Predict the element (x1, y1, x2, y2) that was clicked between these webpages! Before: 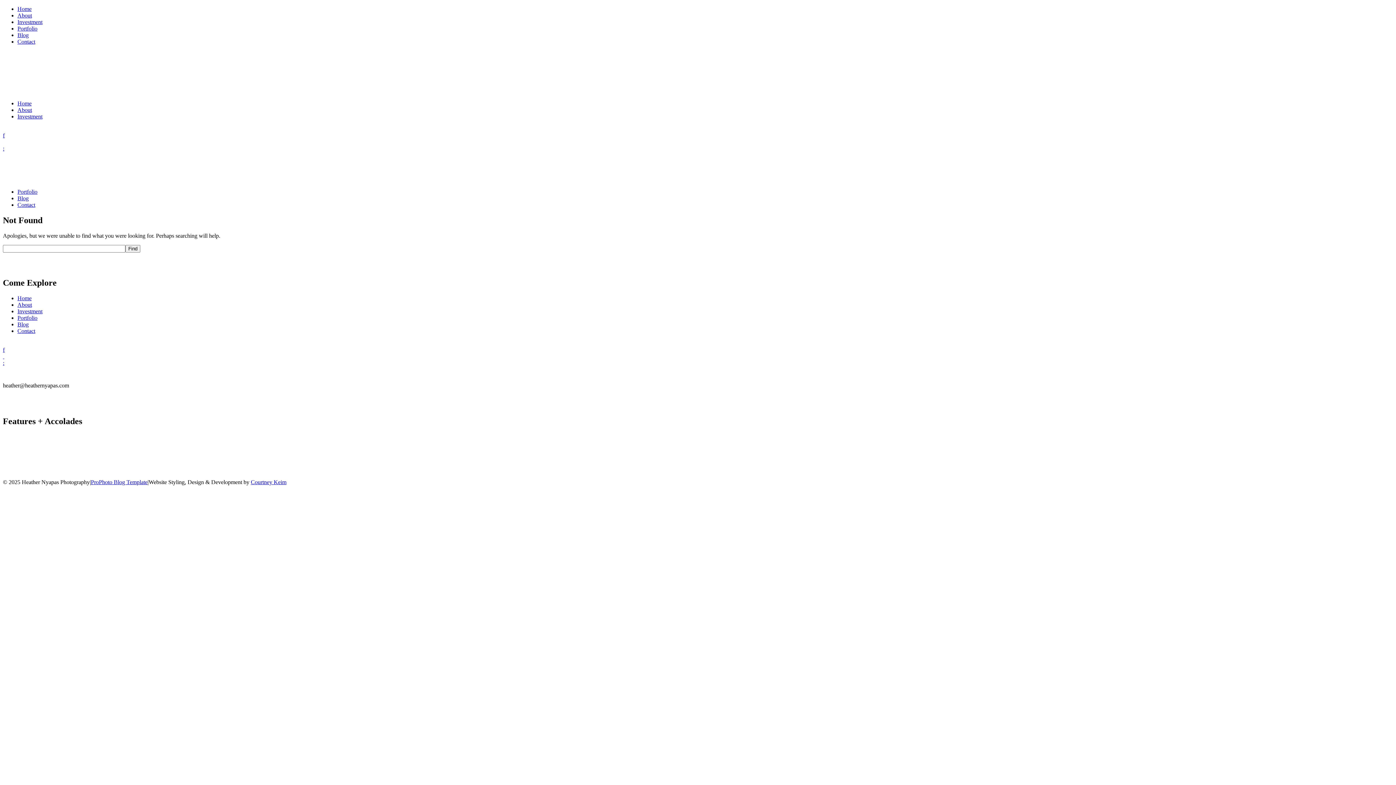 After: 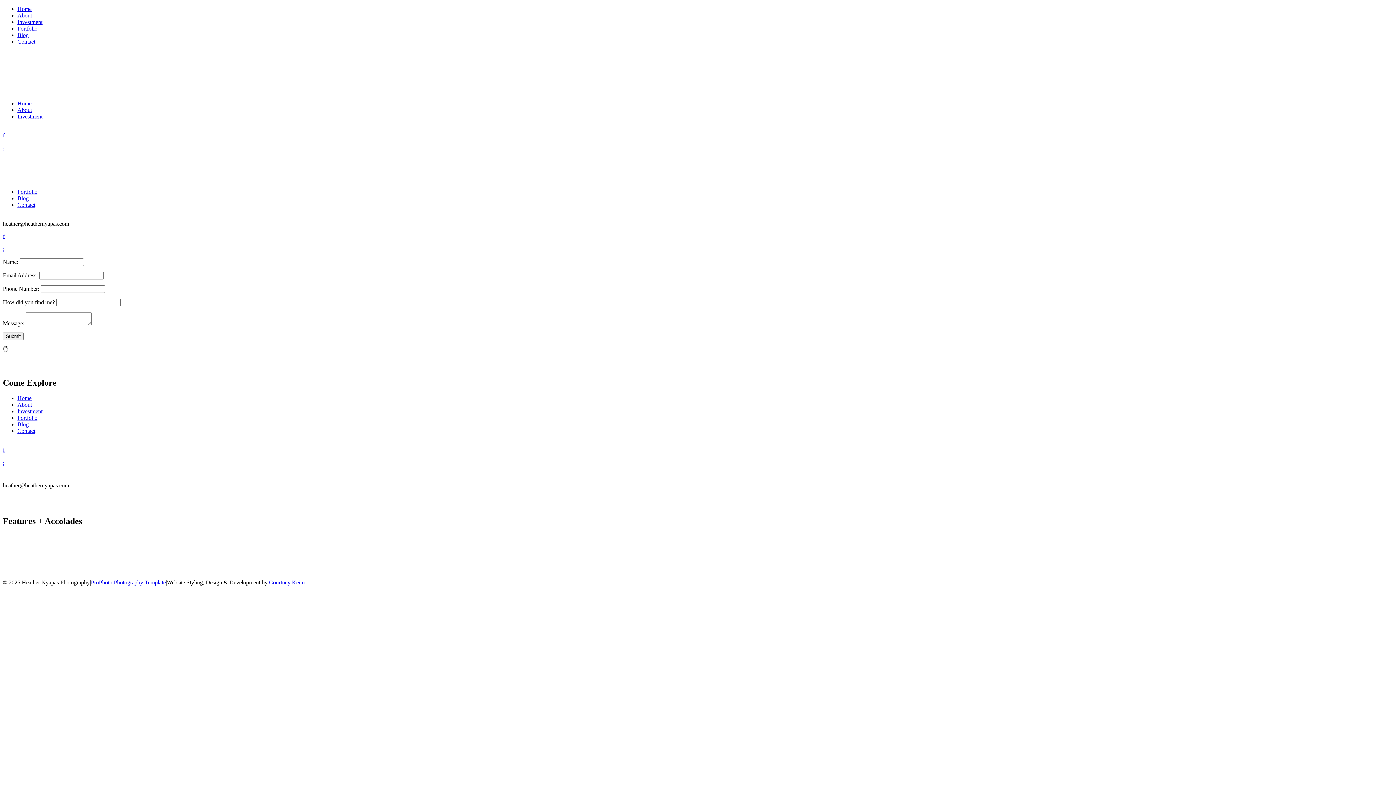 Action: bbox: (17, 327, 35, 334) label: Contact